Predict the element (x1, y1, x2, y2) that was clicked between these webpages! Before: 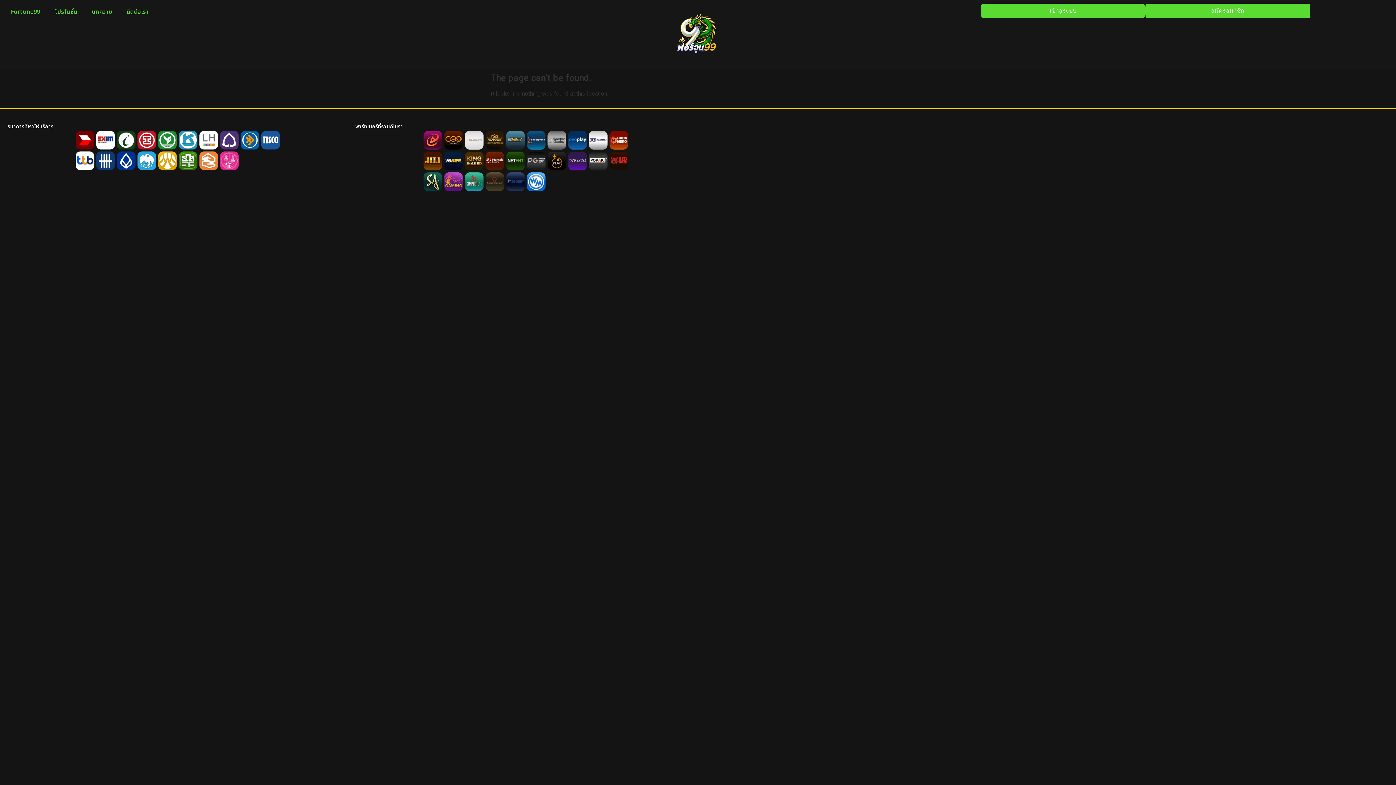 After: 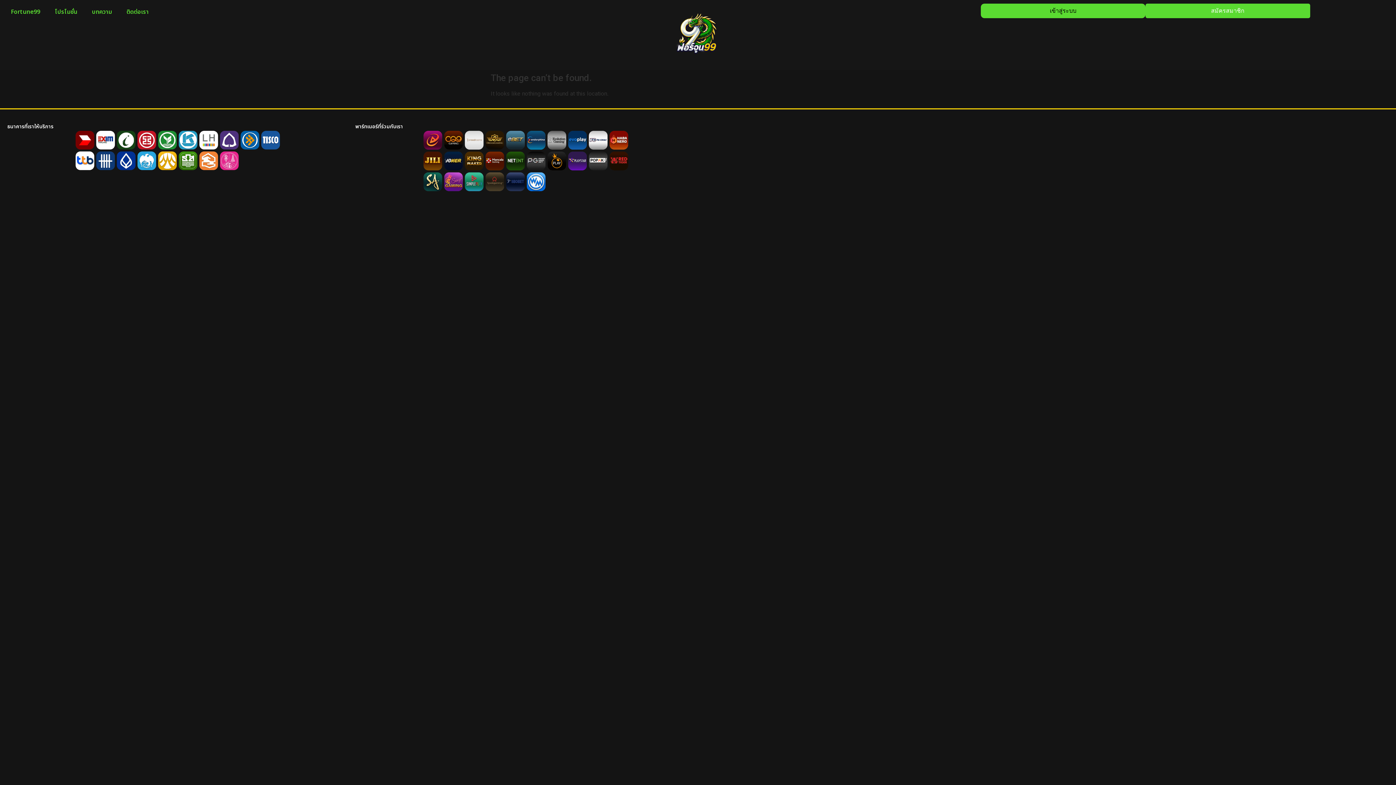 Action: bbox: (981, 3, 1145, 18) label: เข้าสู่ระบบ